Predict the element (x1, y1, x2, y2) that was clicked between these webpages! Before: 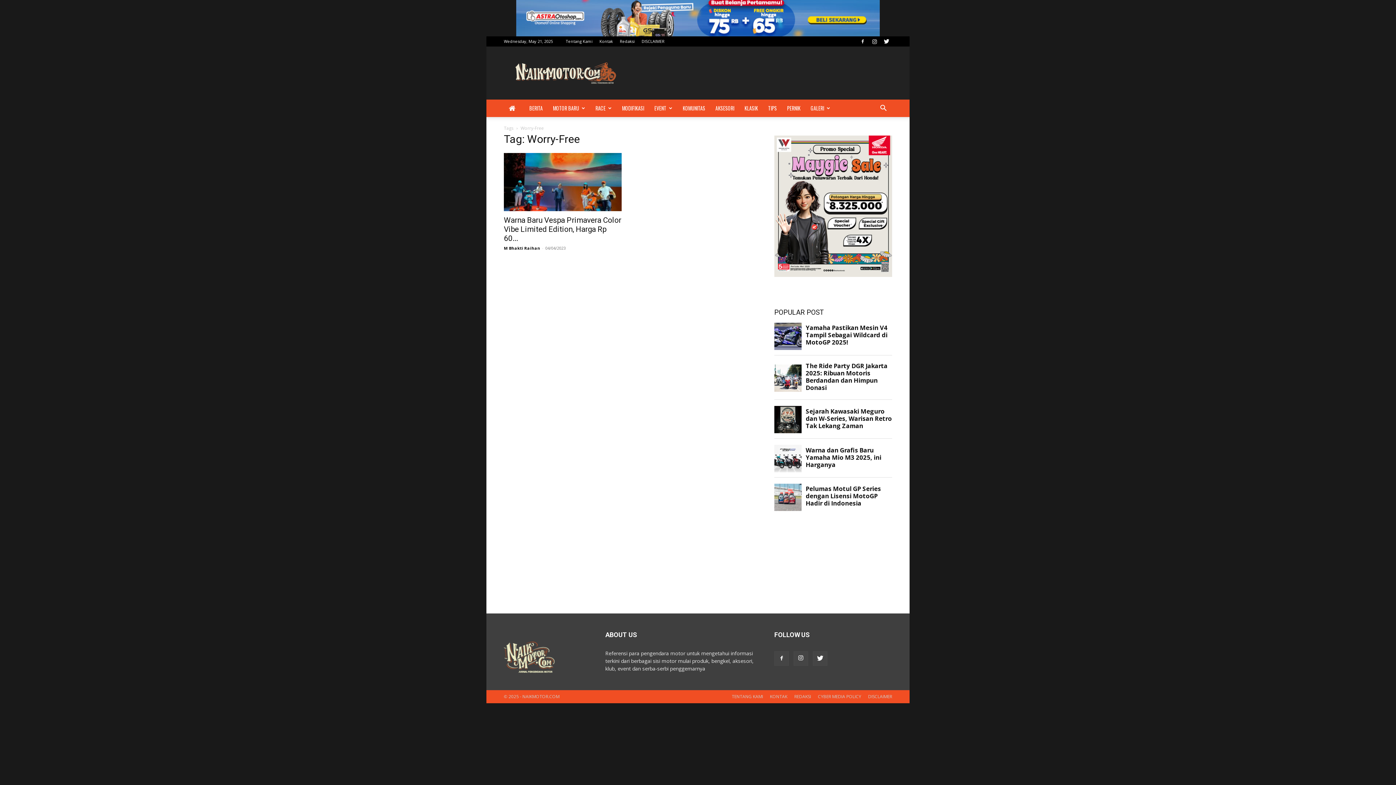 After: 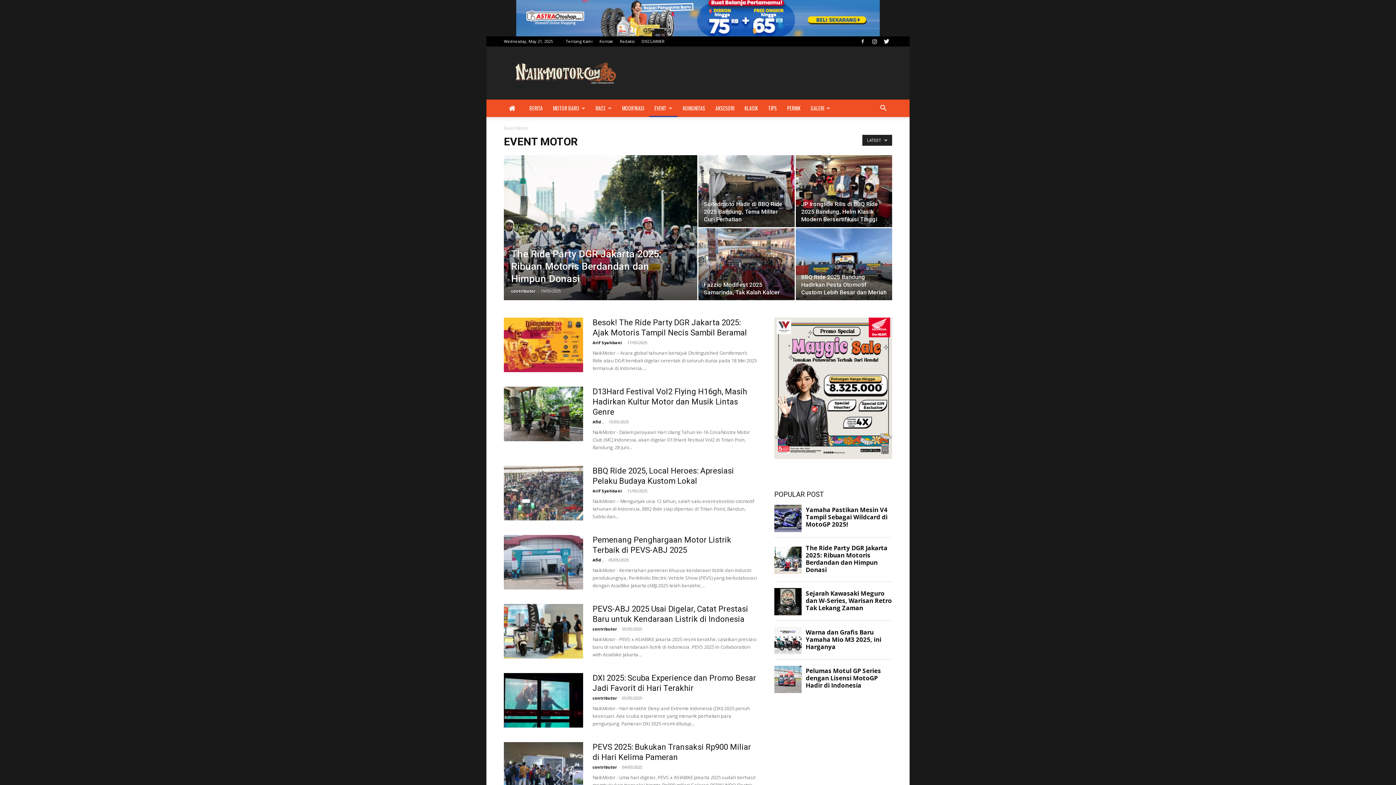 Action: bbox: (649, 99, 677, 117) label: EVENT